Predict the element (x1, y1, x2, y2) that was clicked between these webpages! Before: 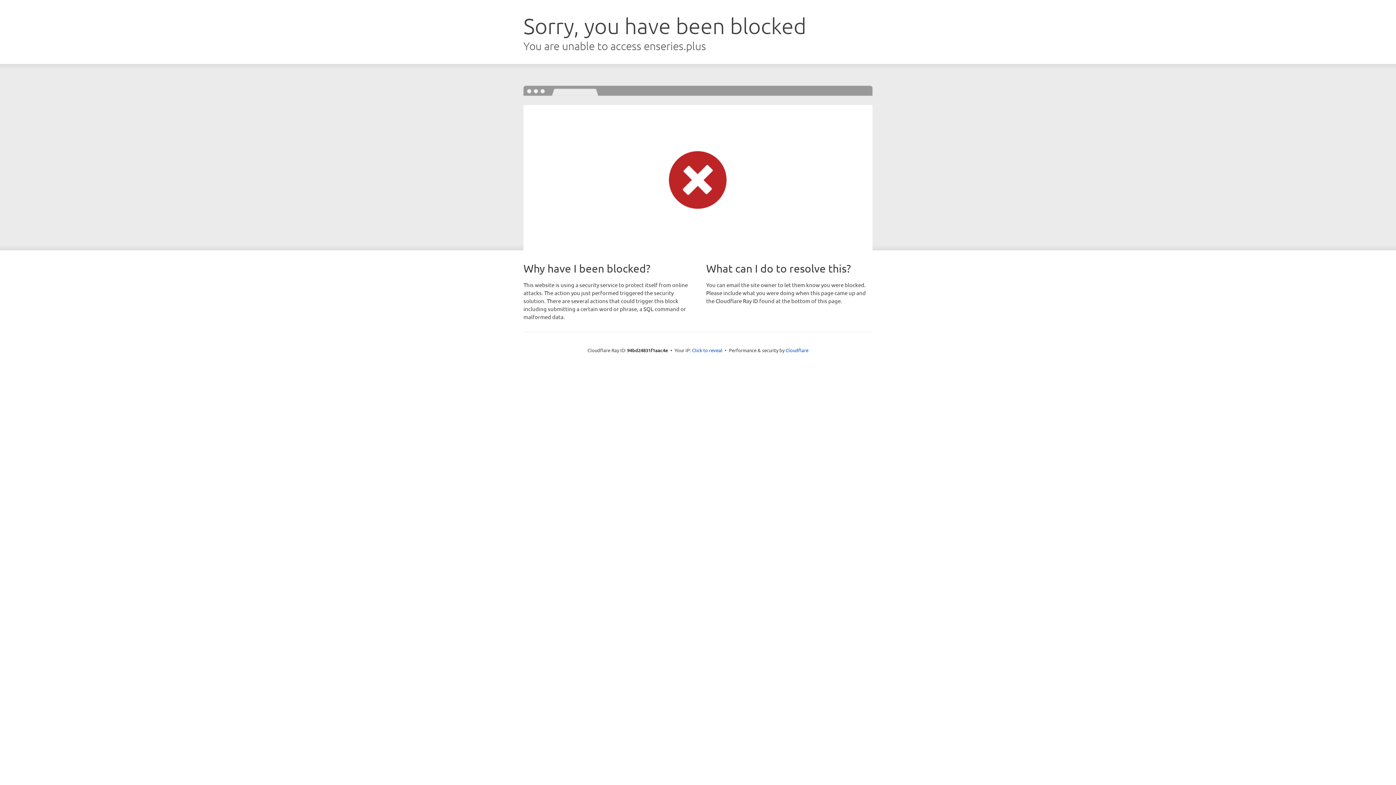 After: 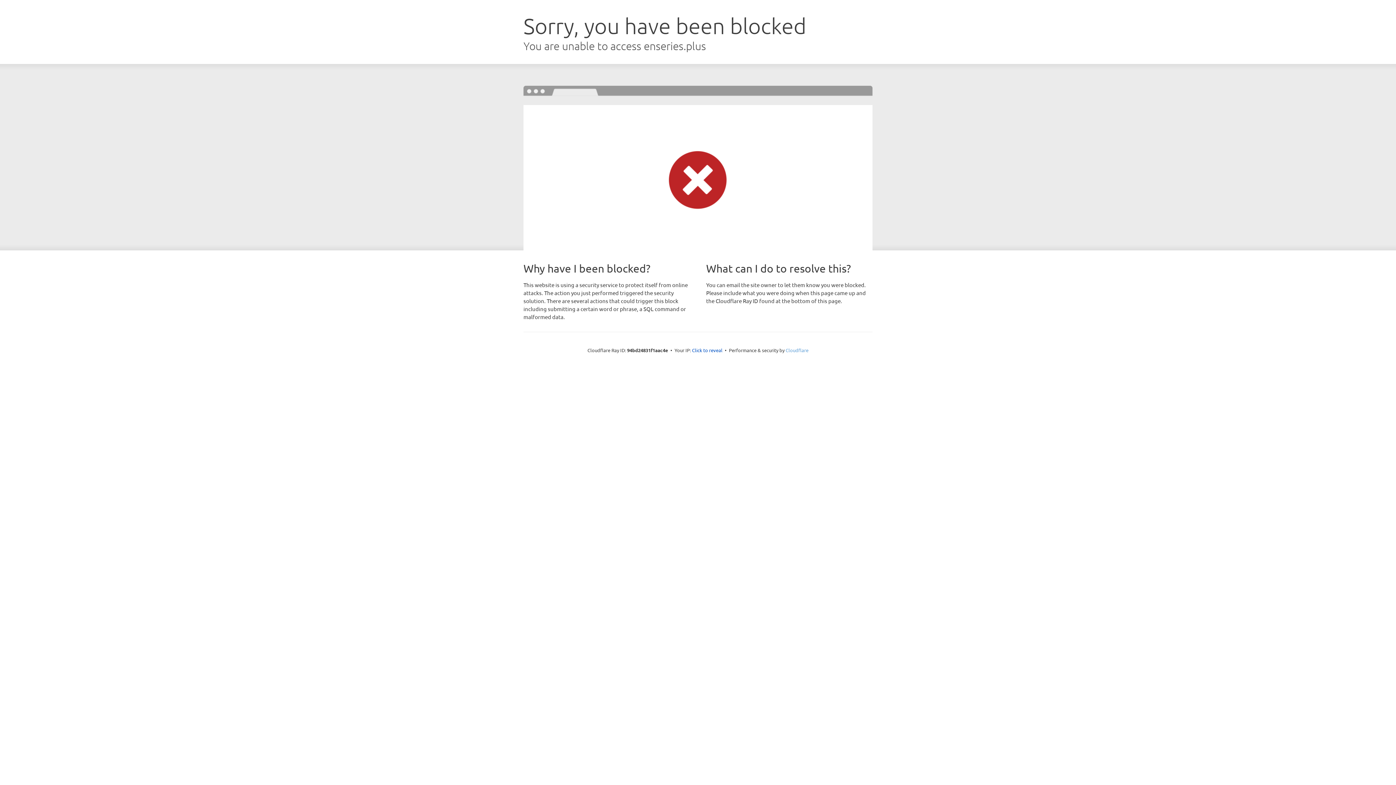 Action: bbox: (785, 347, 808, 353) label: Cloudflare